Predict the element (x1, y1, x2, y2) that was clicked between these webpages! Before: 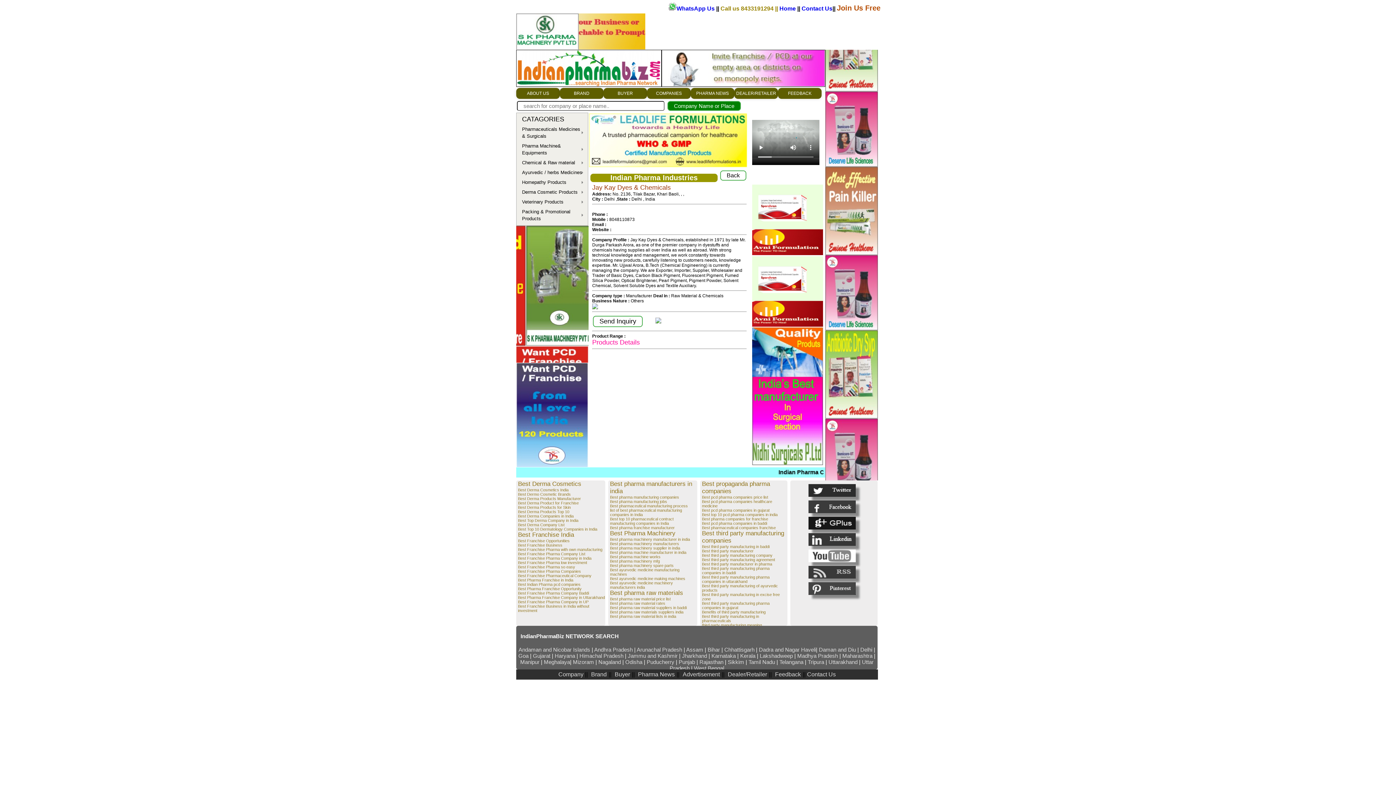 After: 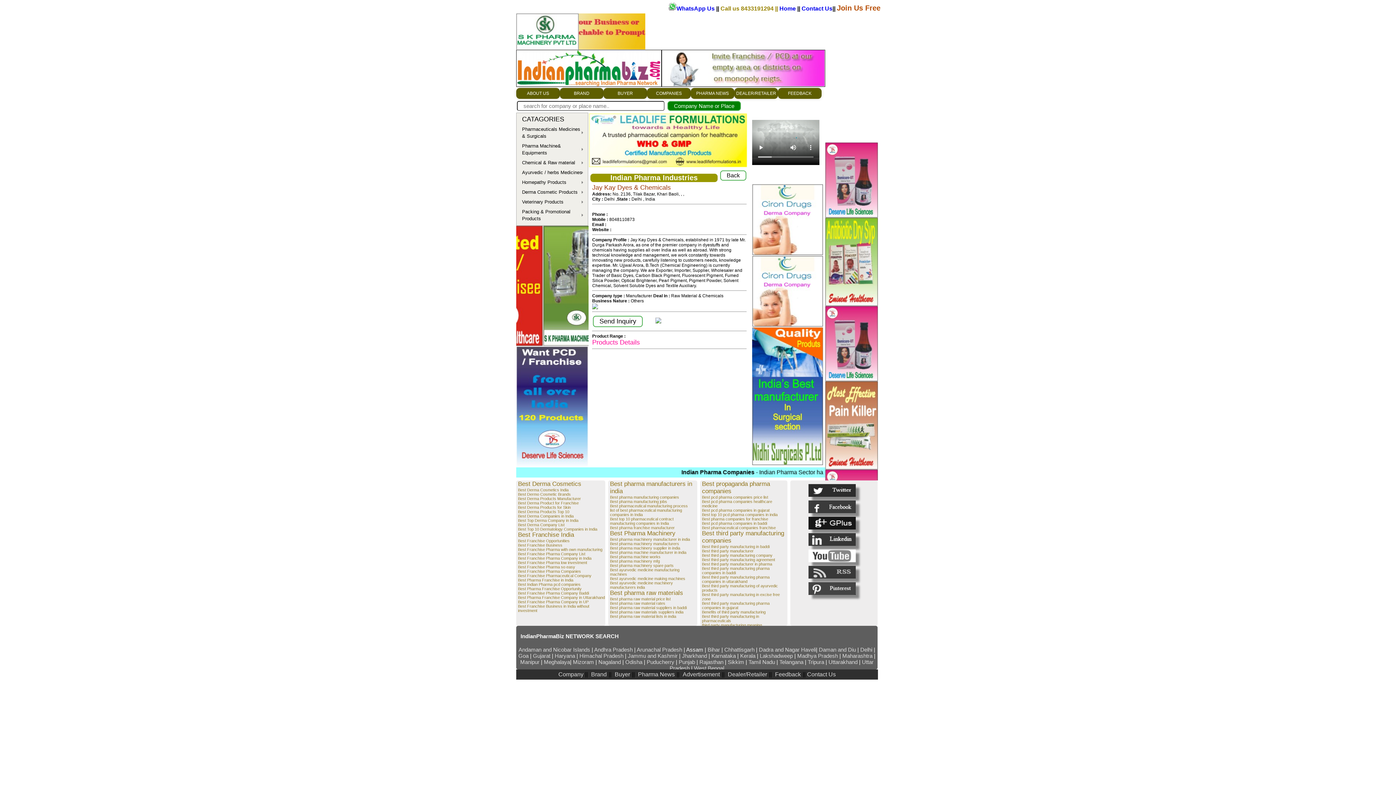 Action: label: Assam bbox: (686, 646, 703, 653)